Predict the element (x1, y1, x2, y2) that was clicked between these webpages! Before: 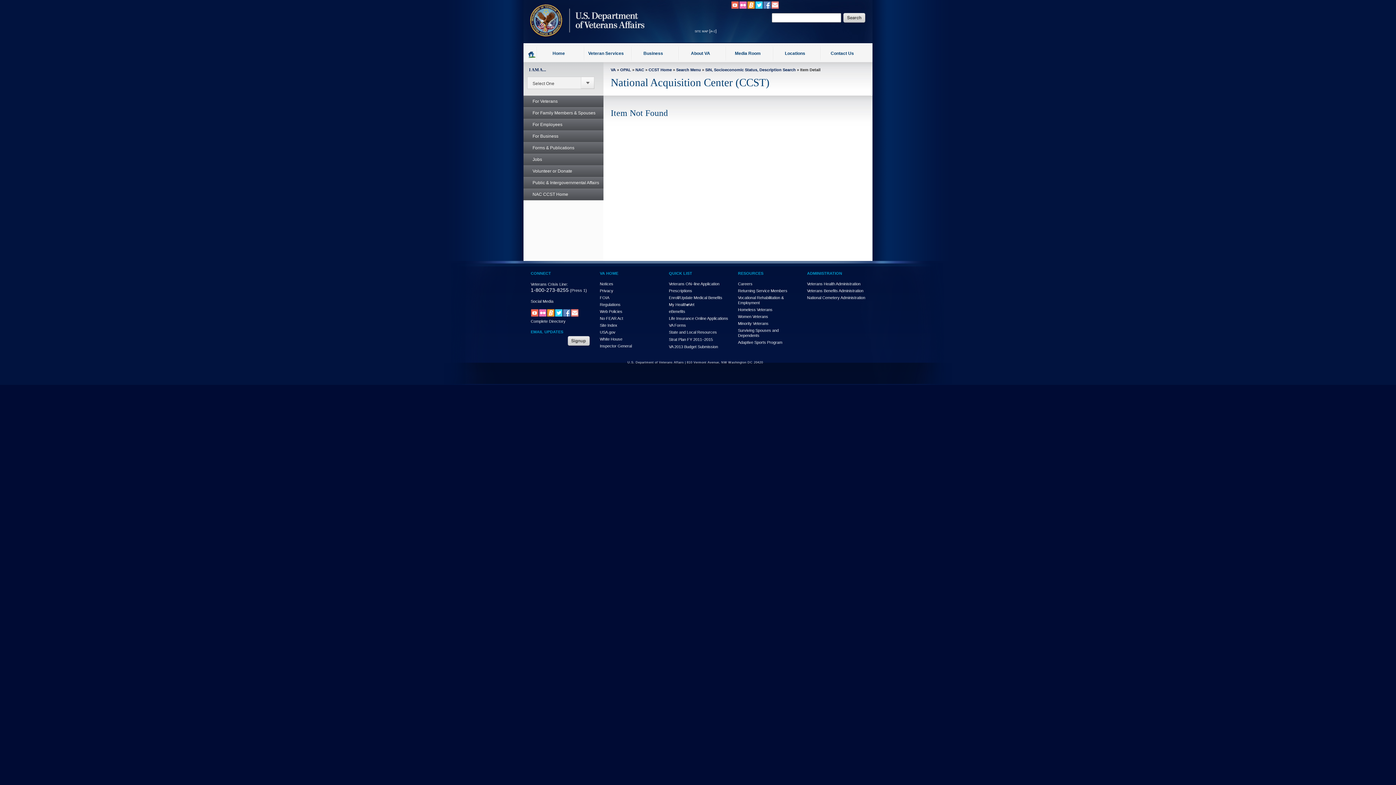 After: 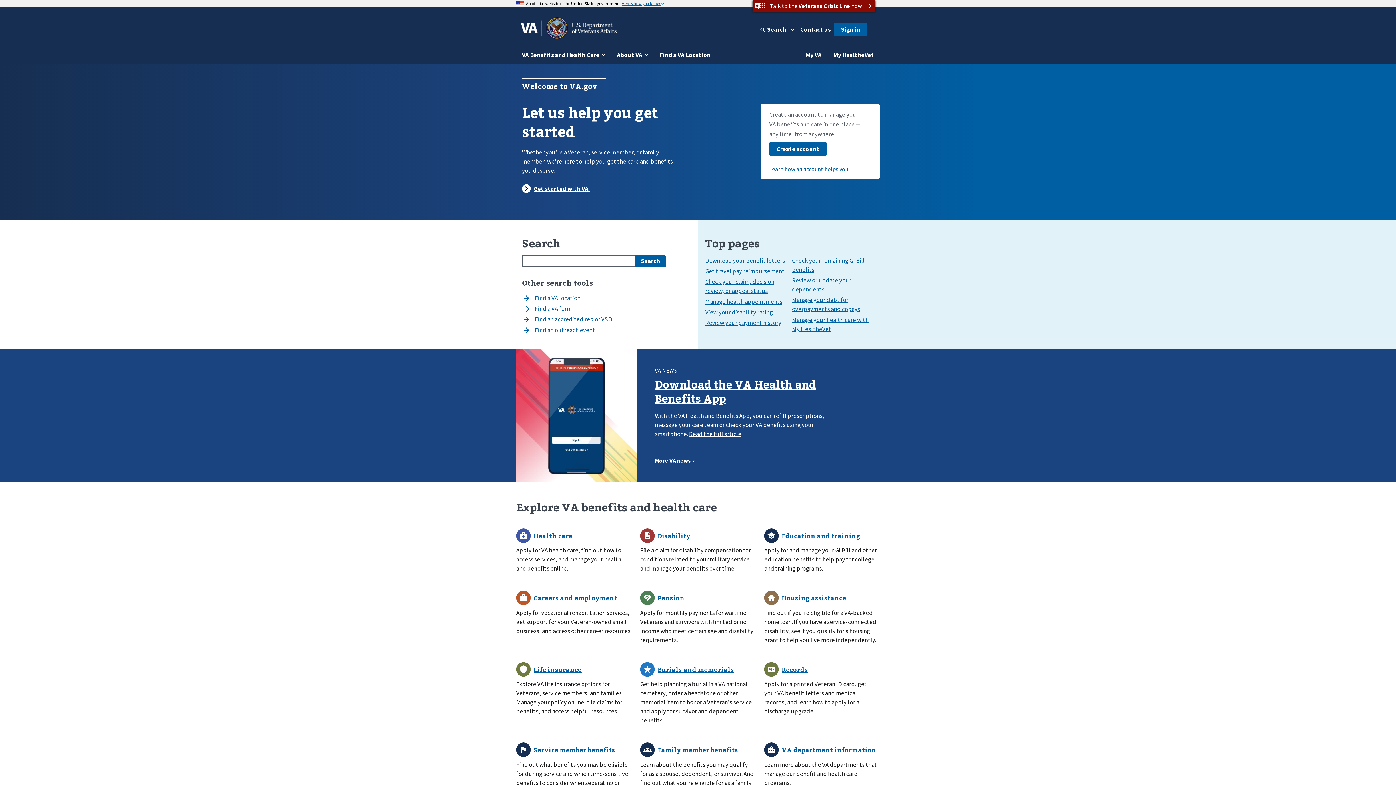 Action: label: VA bbox: (610, 67, 616, 72)